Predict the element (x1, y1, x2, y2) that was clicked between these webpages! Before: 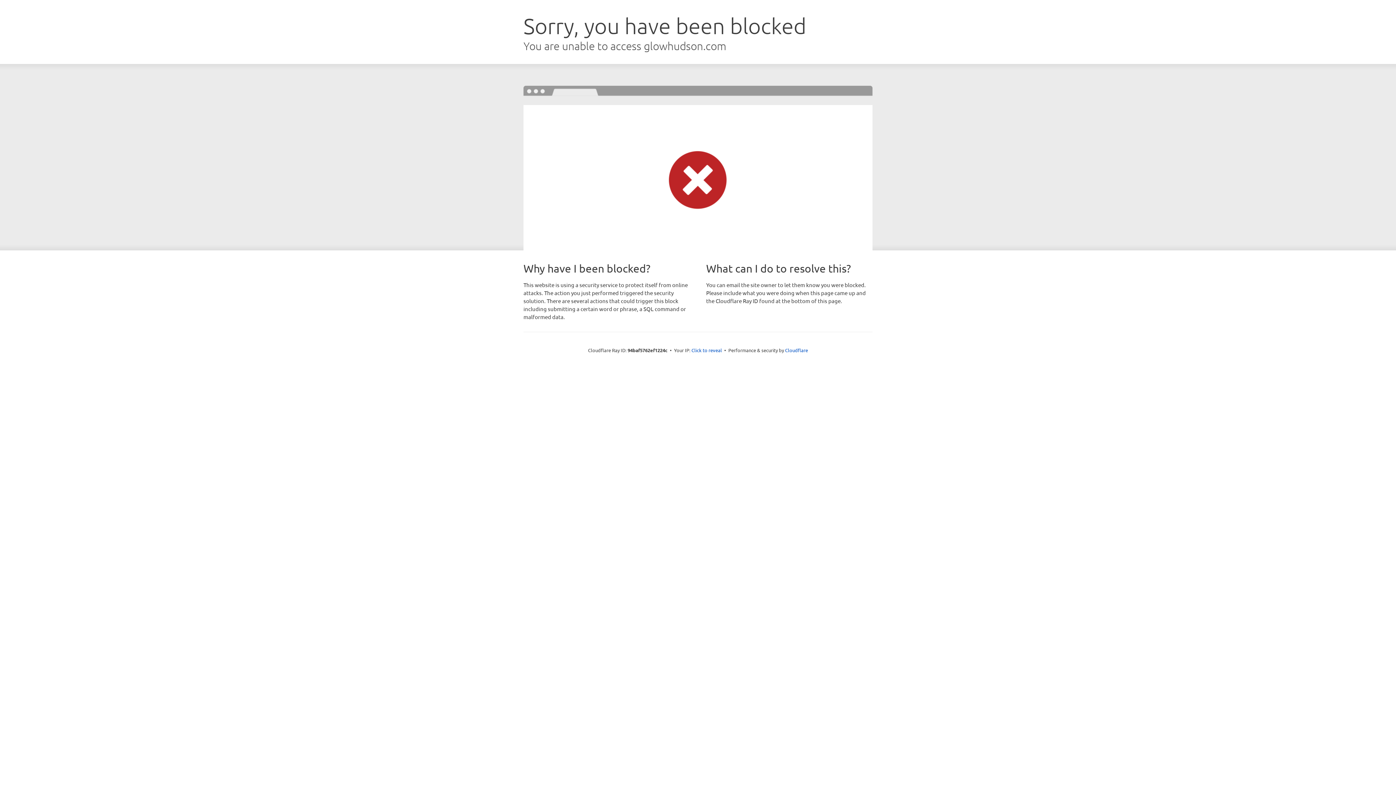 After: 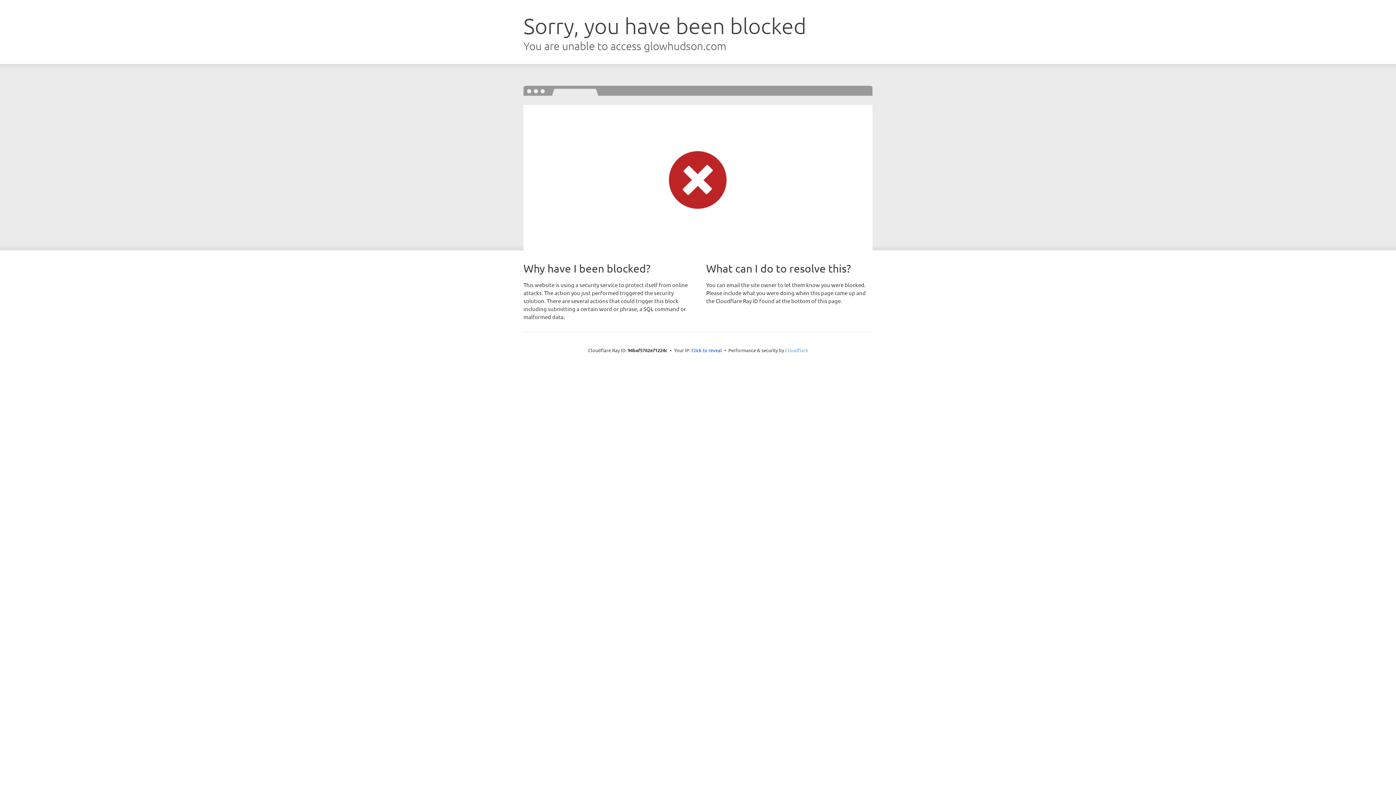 Action: bbox: (785, 347, 808, 353) label: Cloudflare